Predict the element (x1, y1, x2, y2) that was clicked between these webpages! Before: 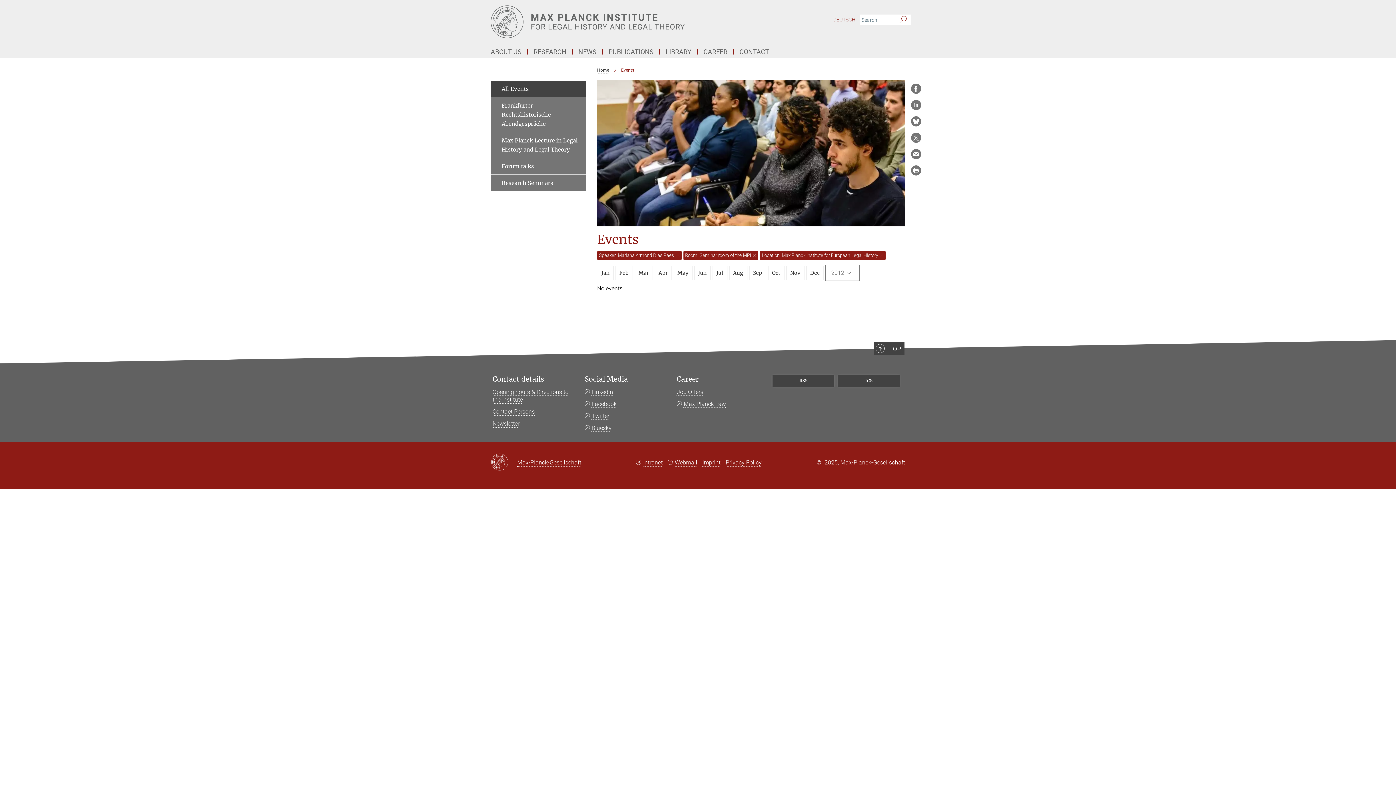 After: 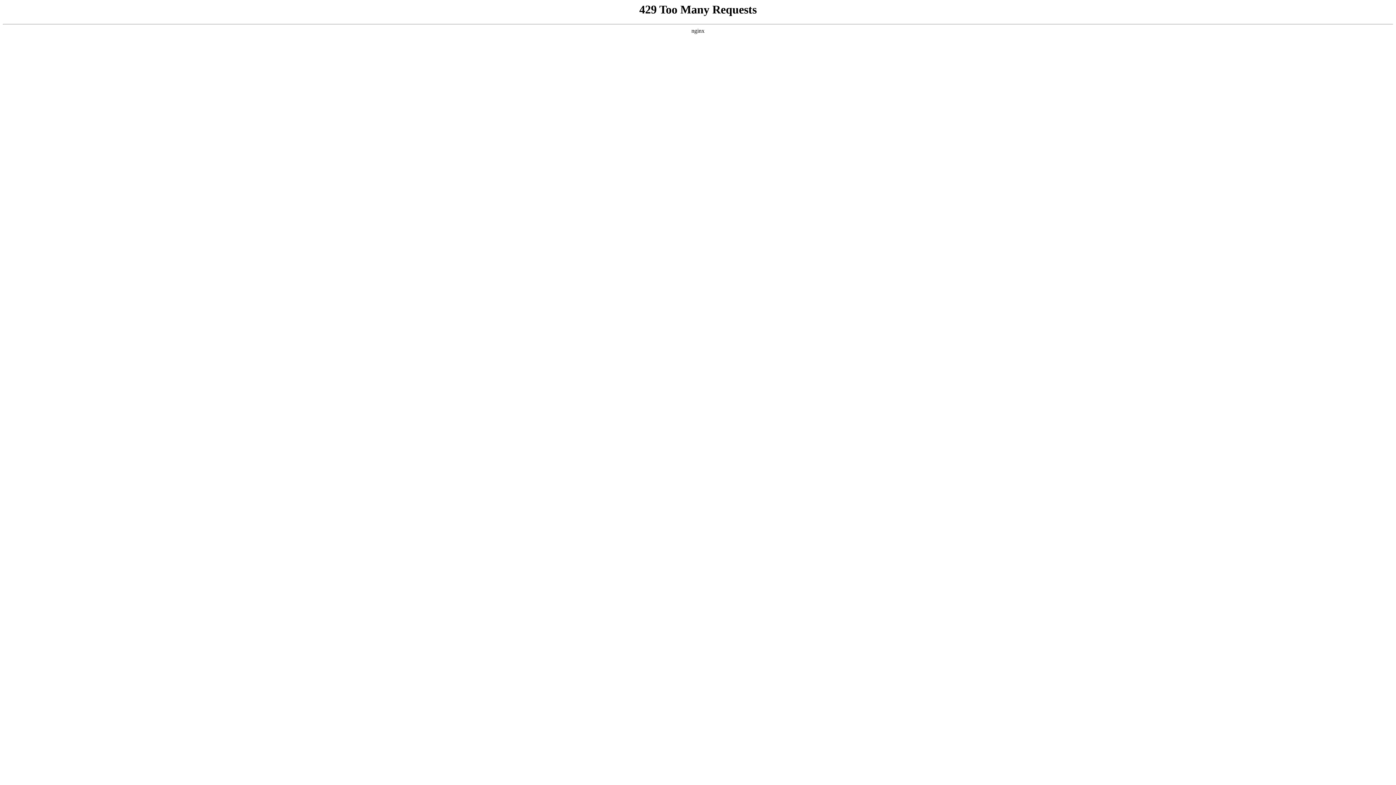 Action: bbox: (676, 400, 726, 407) label: Max Planck Law